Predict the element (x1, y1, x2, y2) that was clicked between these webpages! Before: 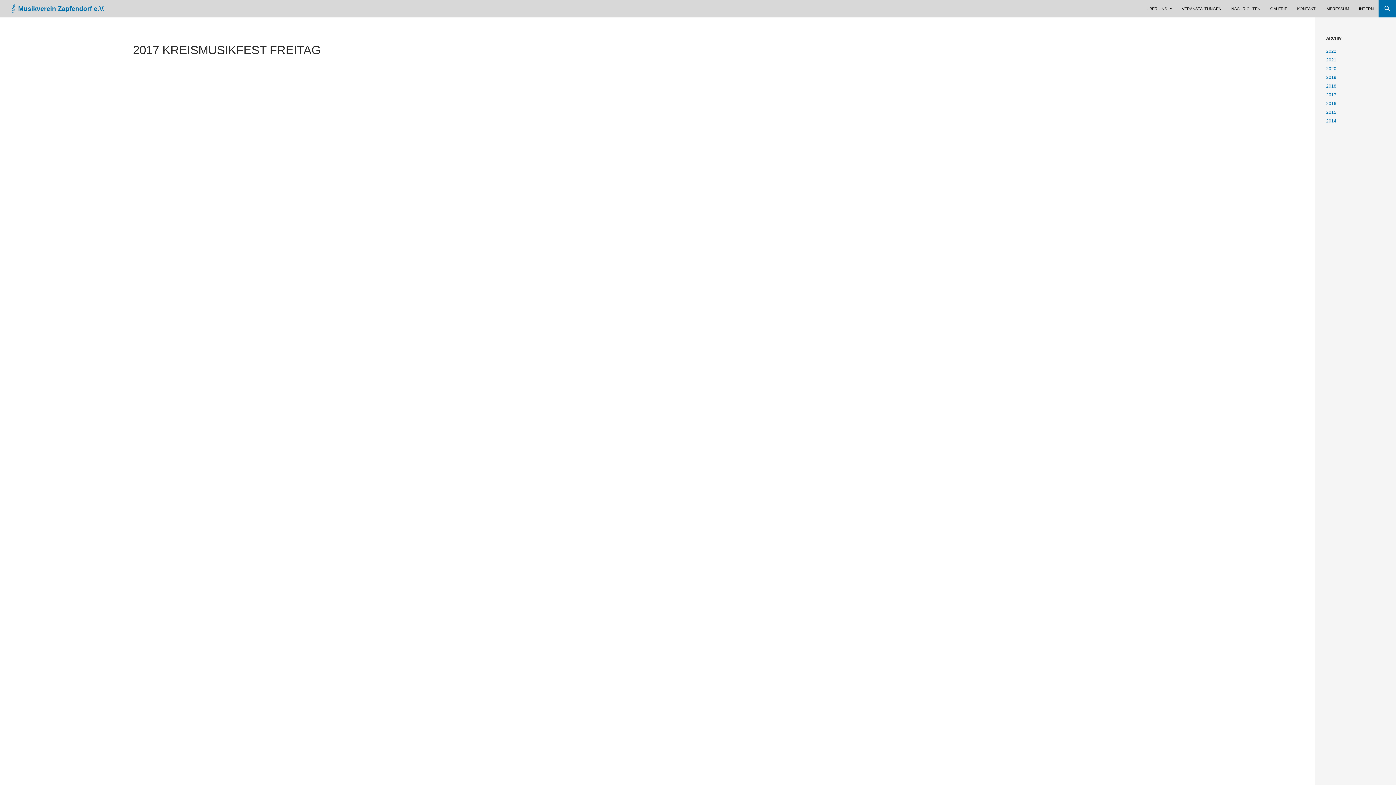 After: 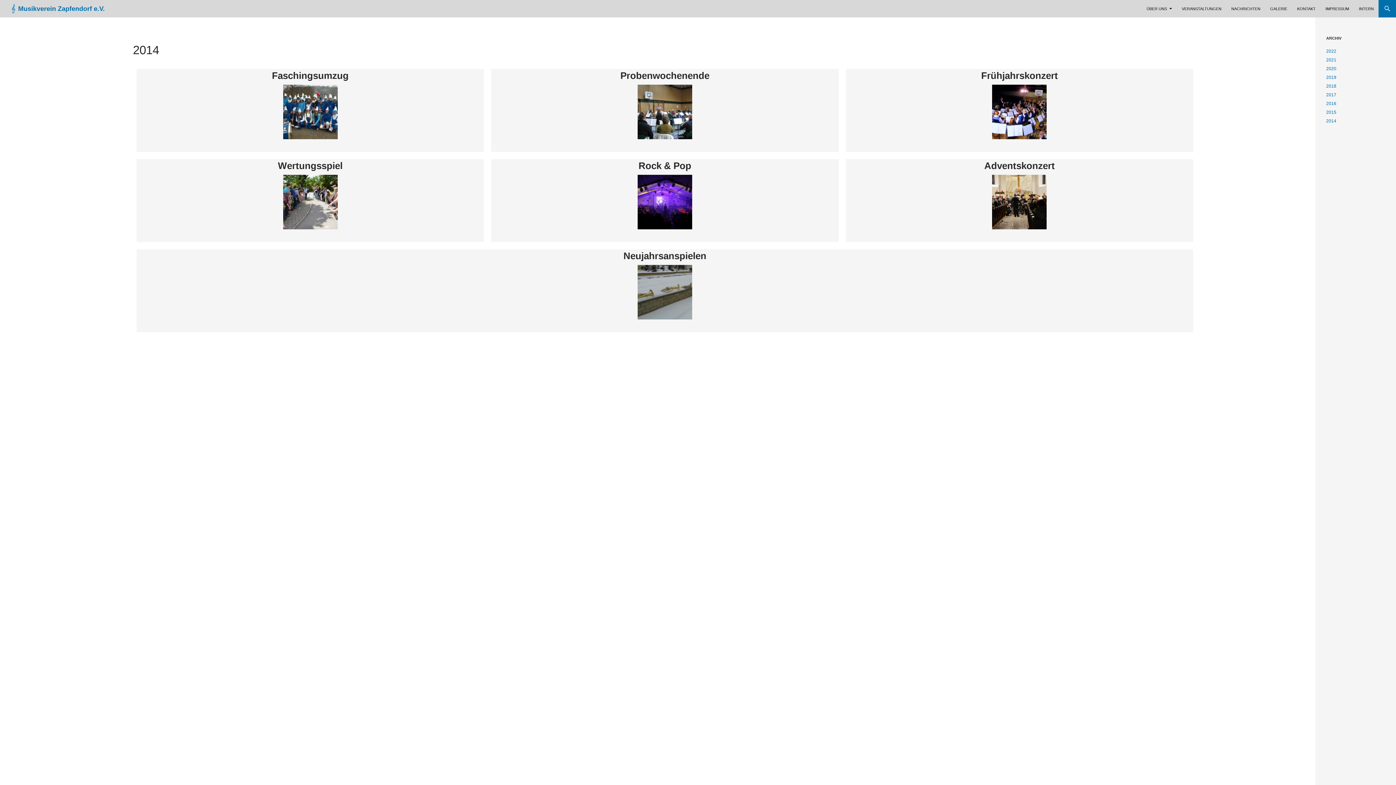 Action: label: 2014 bbox: (1326, 118, 1336, 123)